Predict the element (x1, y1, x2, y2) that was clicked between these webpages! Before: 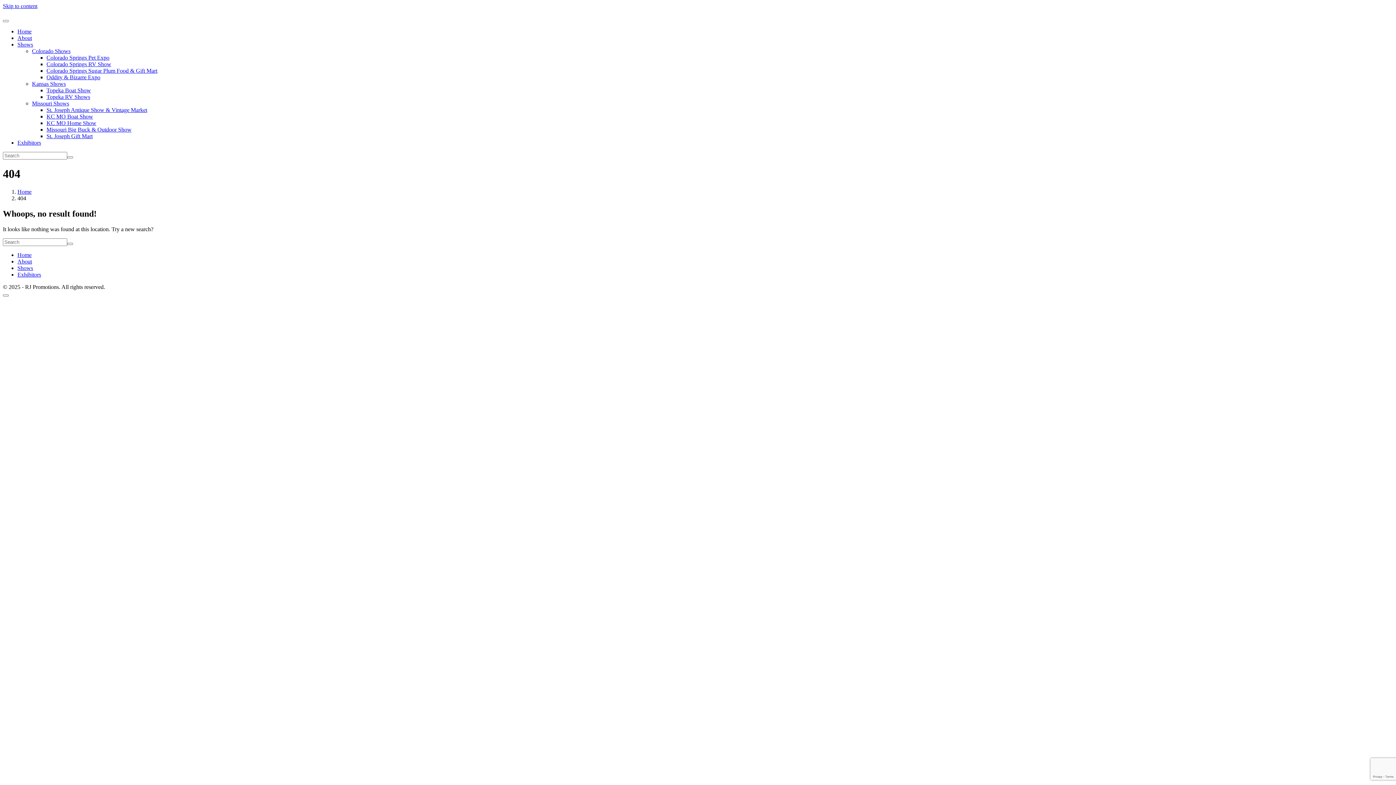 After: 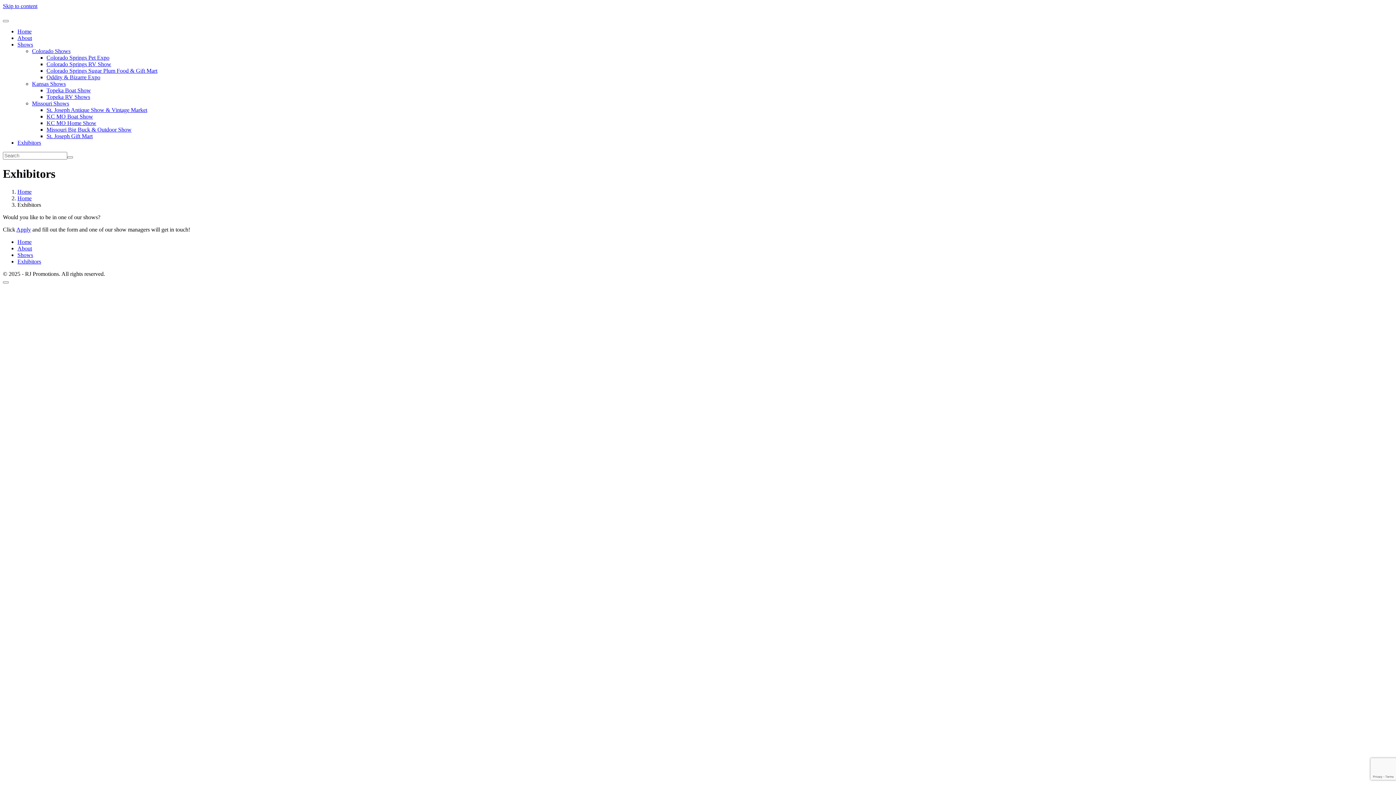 Action: bbox: (17, 139, 41, 145) label: Exhibitors